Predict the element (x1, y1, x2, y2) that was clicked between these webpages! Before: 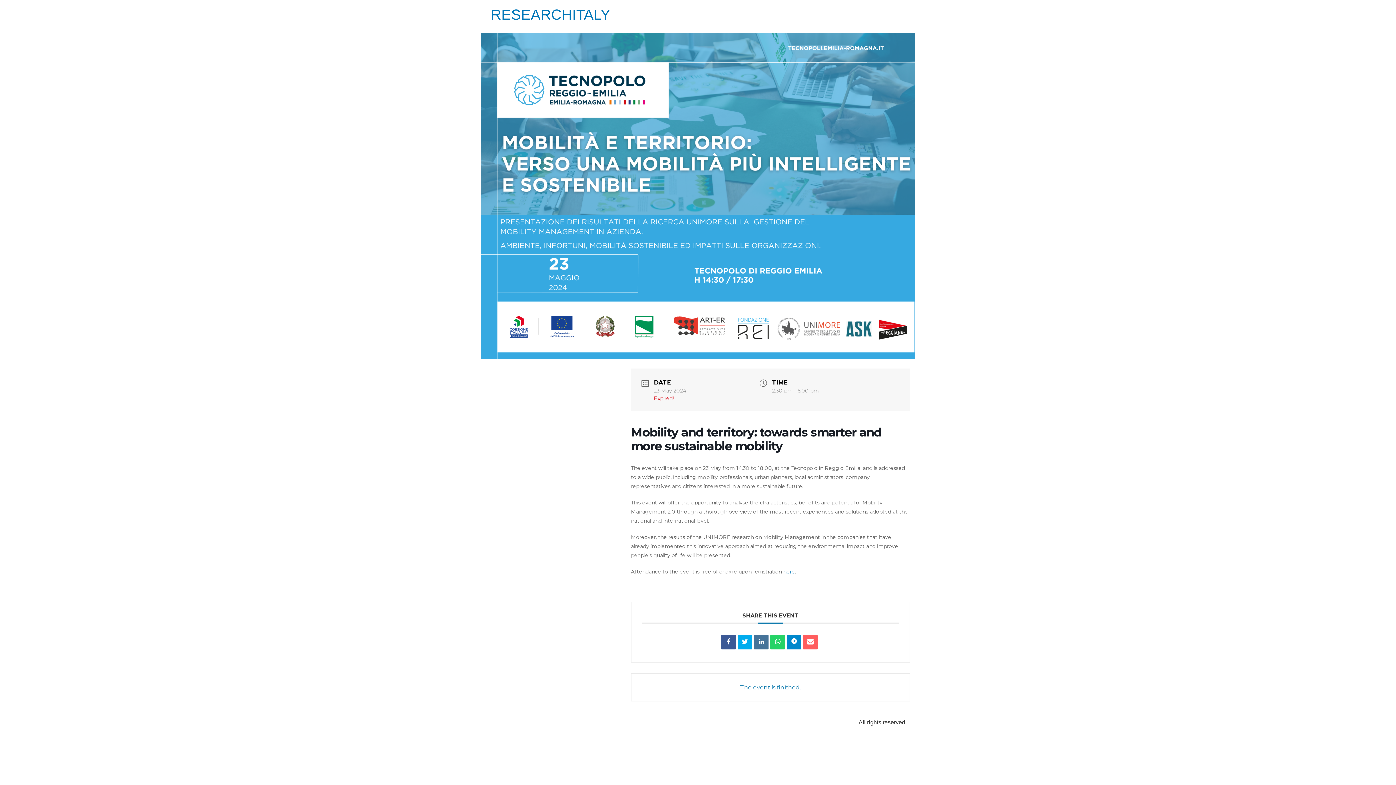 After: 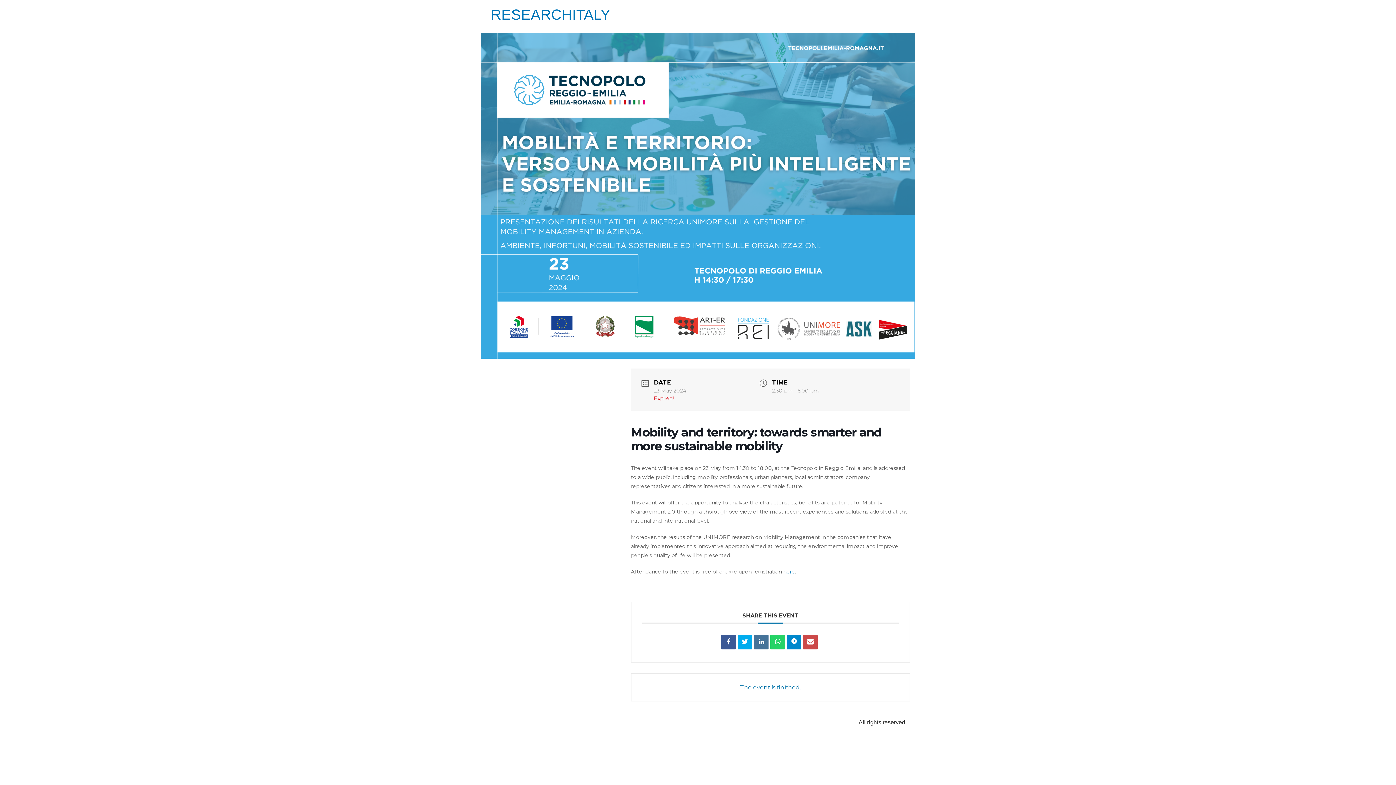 Action: bbox: (803, 635, 817, 649)